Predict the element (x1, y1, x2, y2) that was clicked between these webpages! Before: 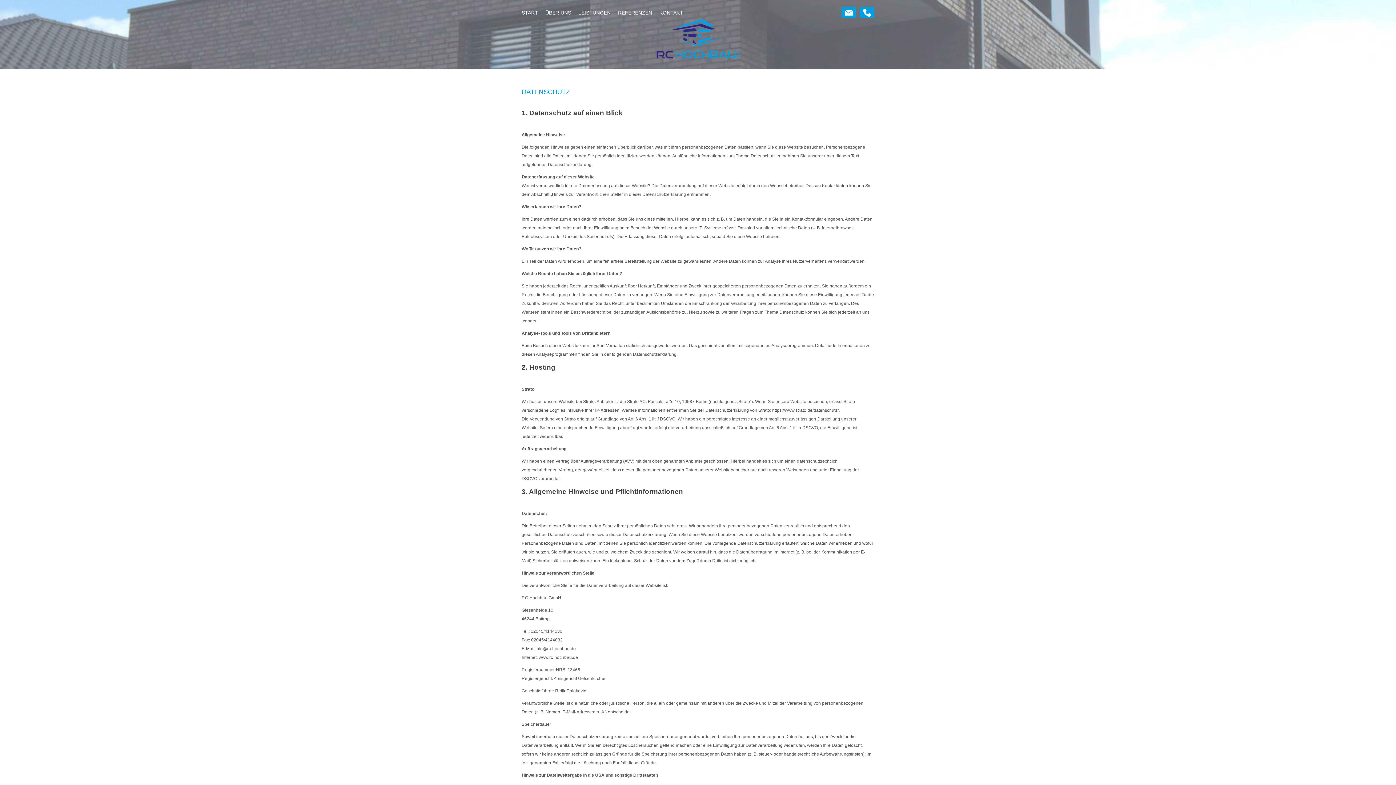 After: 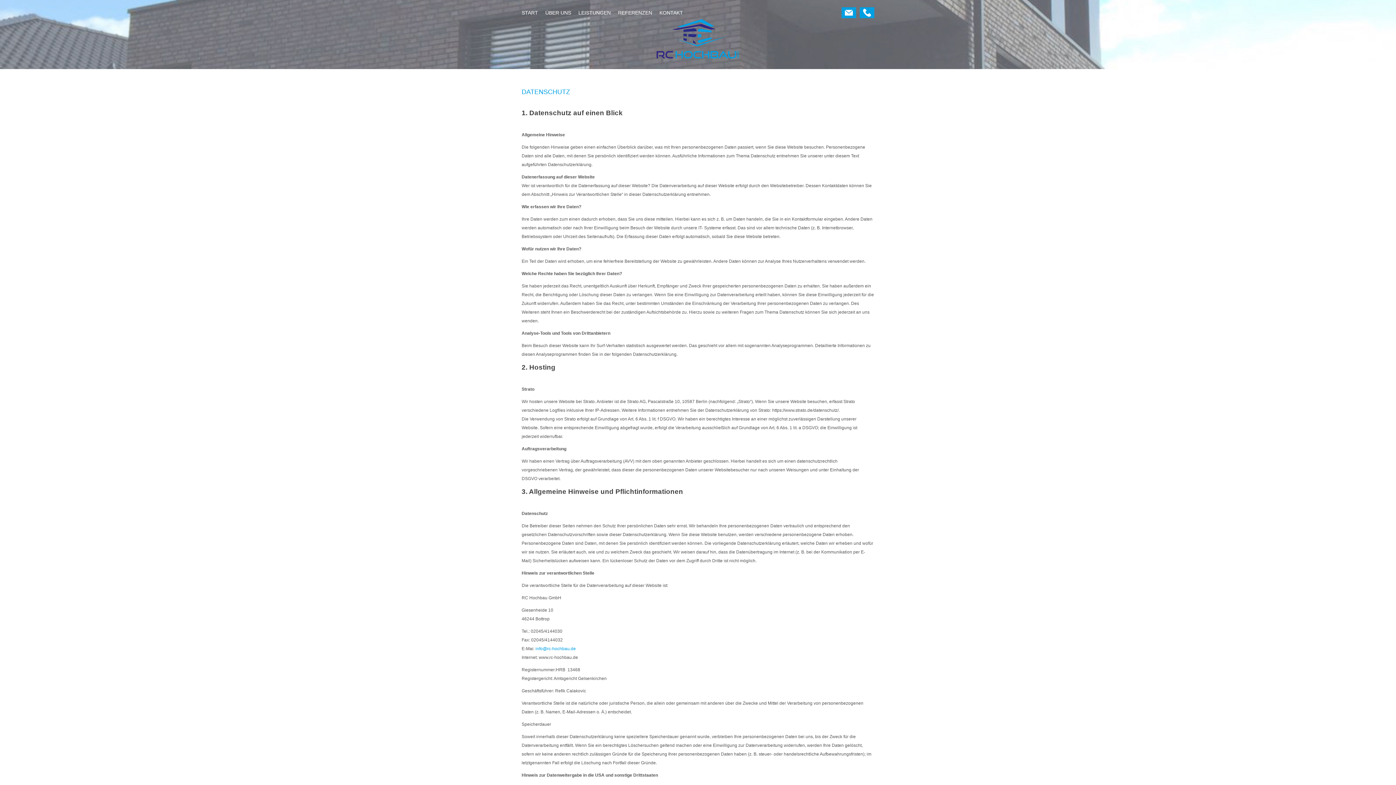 Action: label: info@rc-hochbau.de bbox: (535, 646, 576, 651)